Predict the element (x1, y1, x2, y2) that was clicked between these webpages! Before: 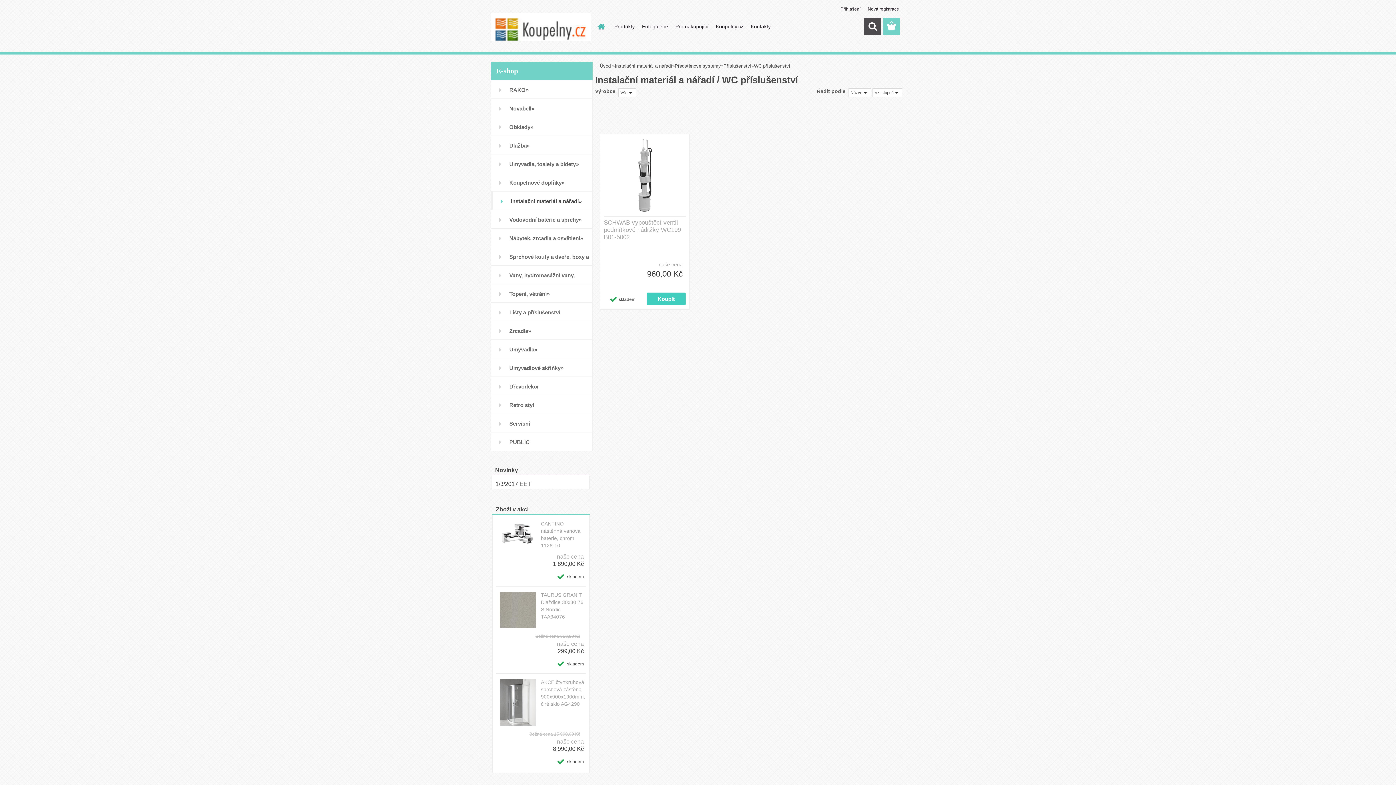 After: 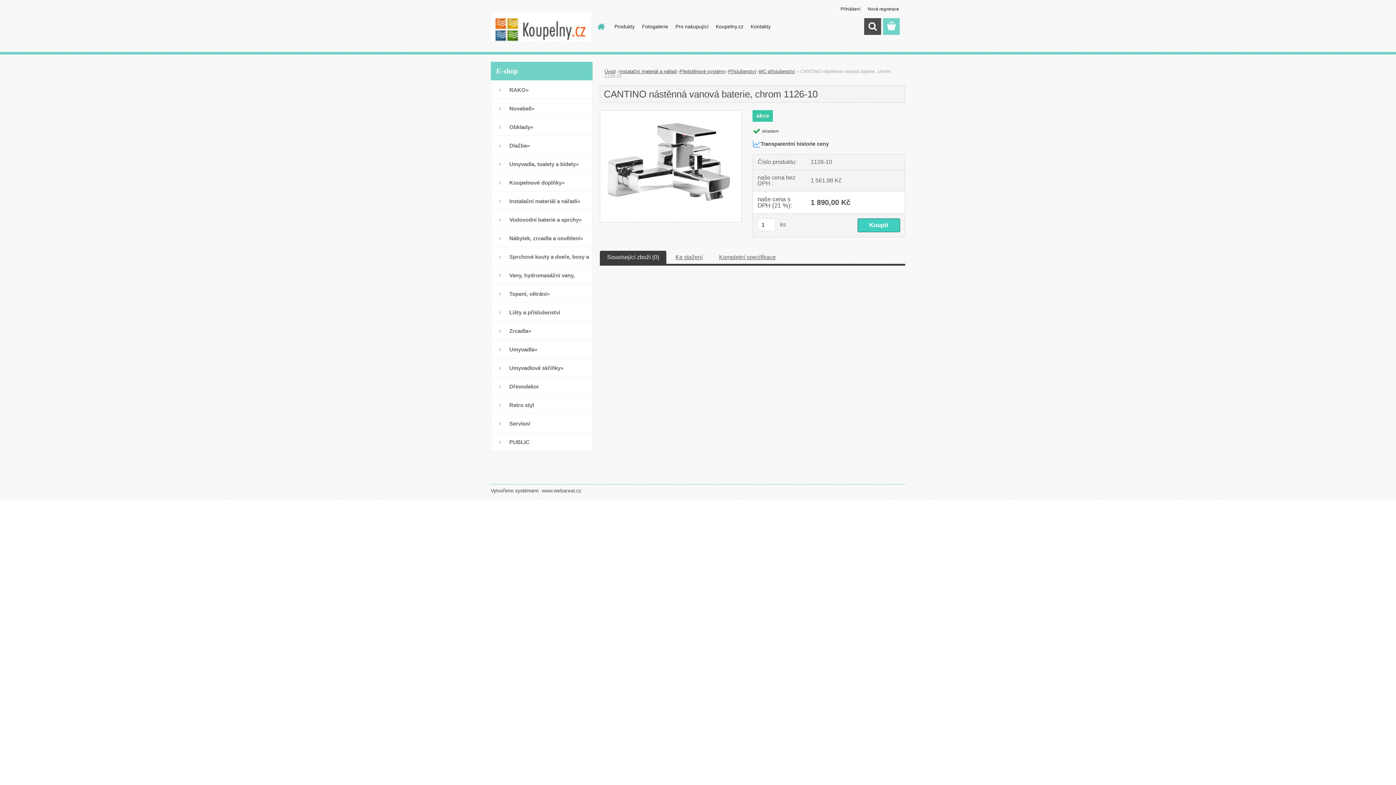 Action: bbox: (496, 515, 536, 521)